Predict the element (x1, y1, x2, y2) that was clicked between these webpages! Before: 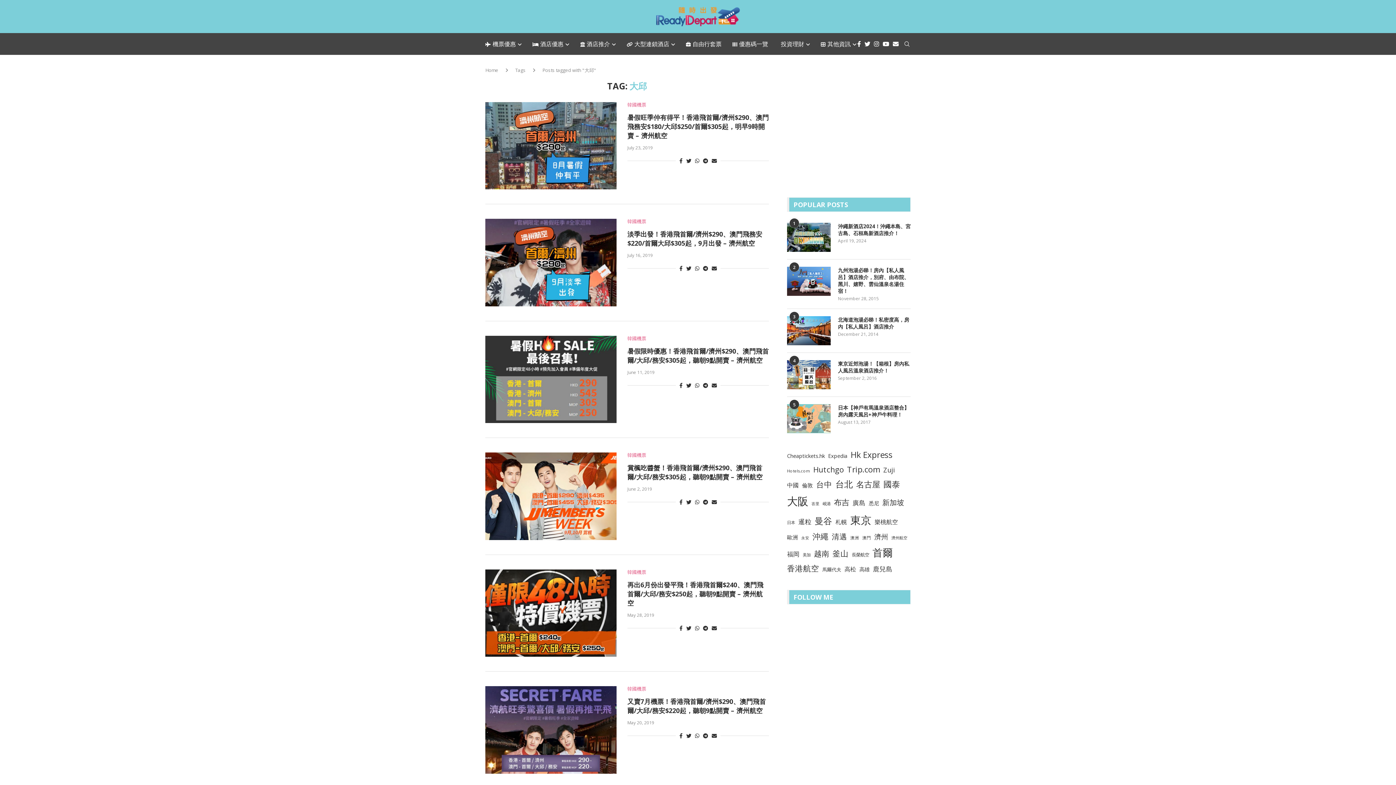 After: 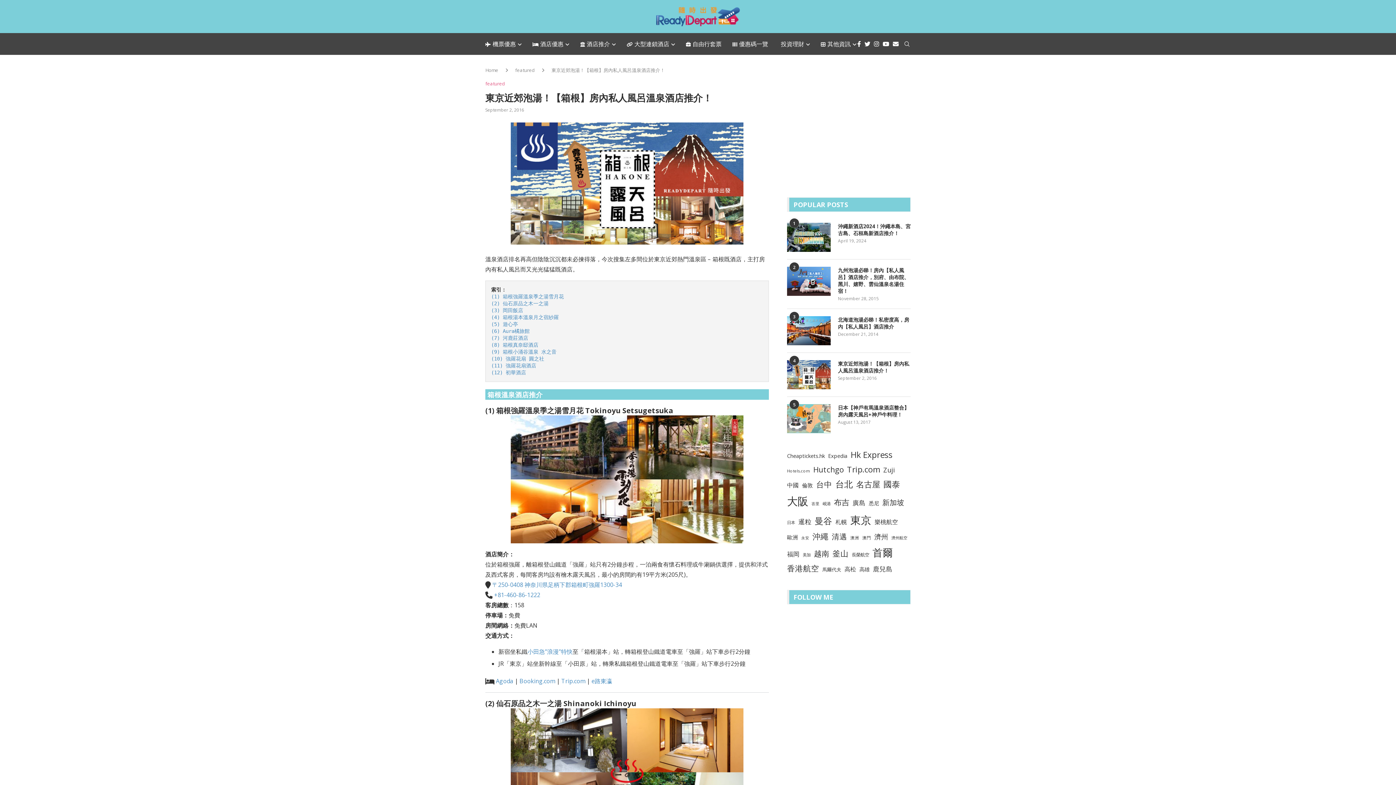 Action: bbox: (838, 360, 910, 374) label: 東京近郊泡湯！【箱根】房內私人風呂溫泉酒店推介！